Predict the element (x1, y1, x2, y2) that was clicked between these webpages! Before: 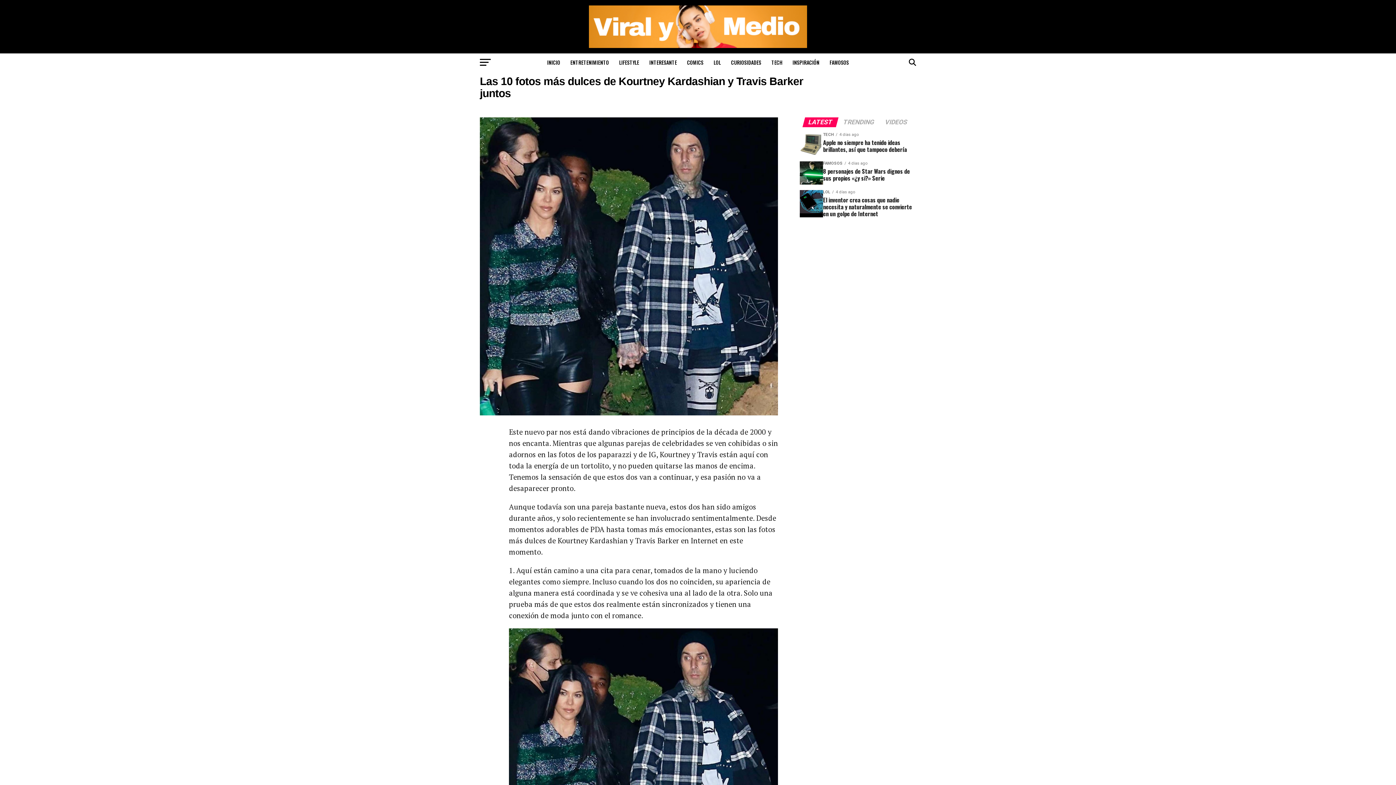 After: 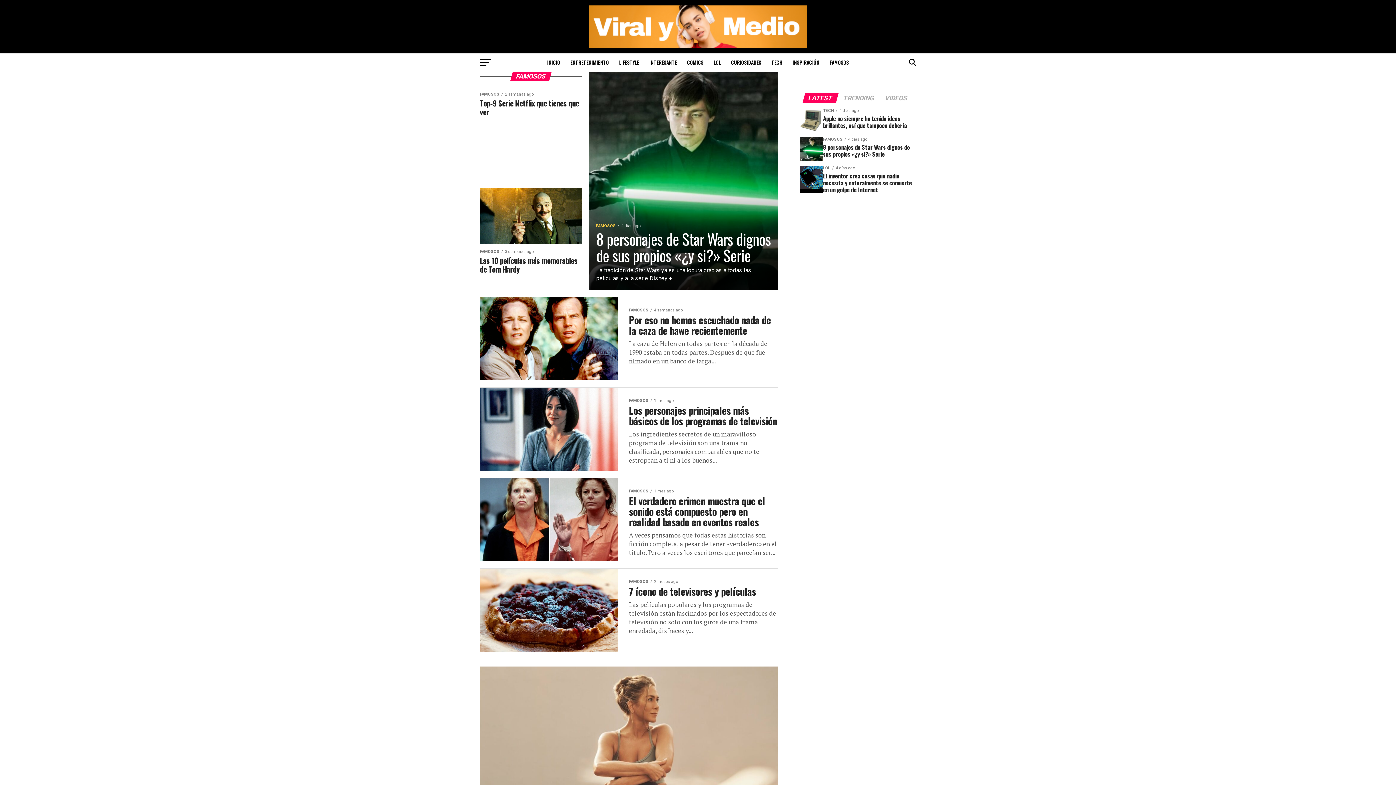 Action: label: FAMOSOS bbox: (825, 53, 853, 71)